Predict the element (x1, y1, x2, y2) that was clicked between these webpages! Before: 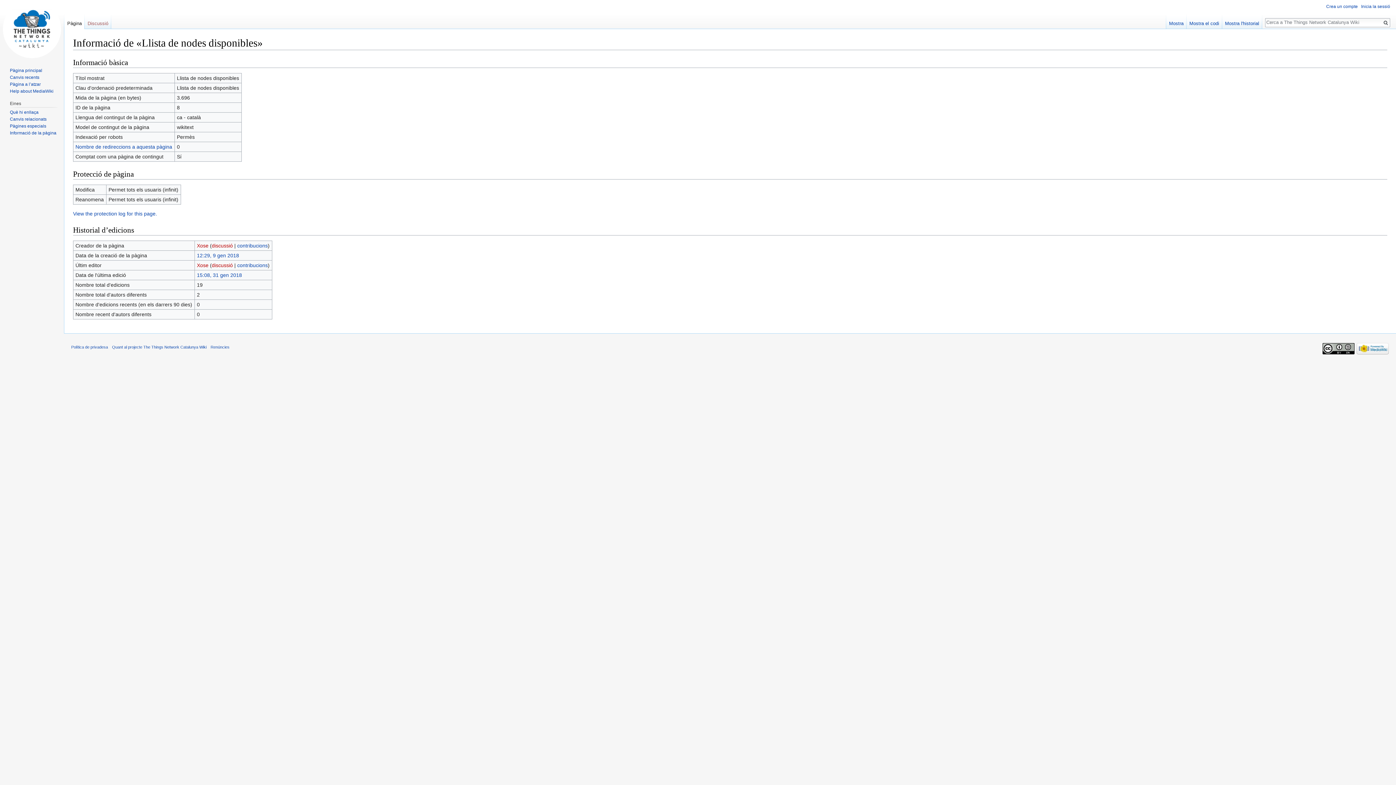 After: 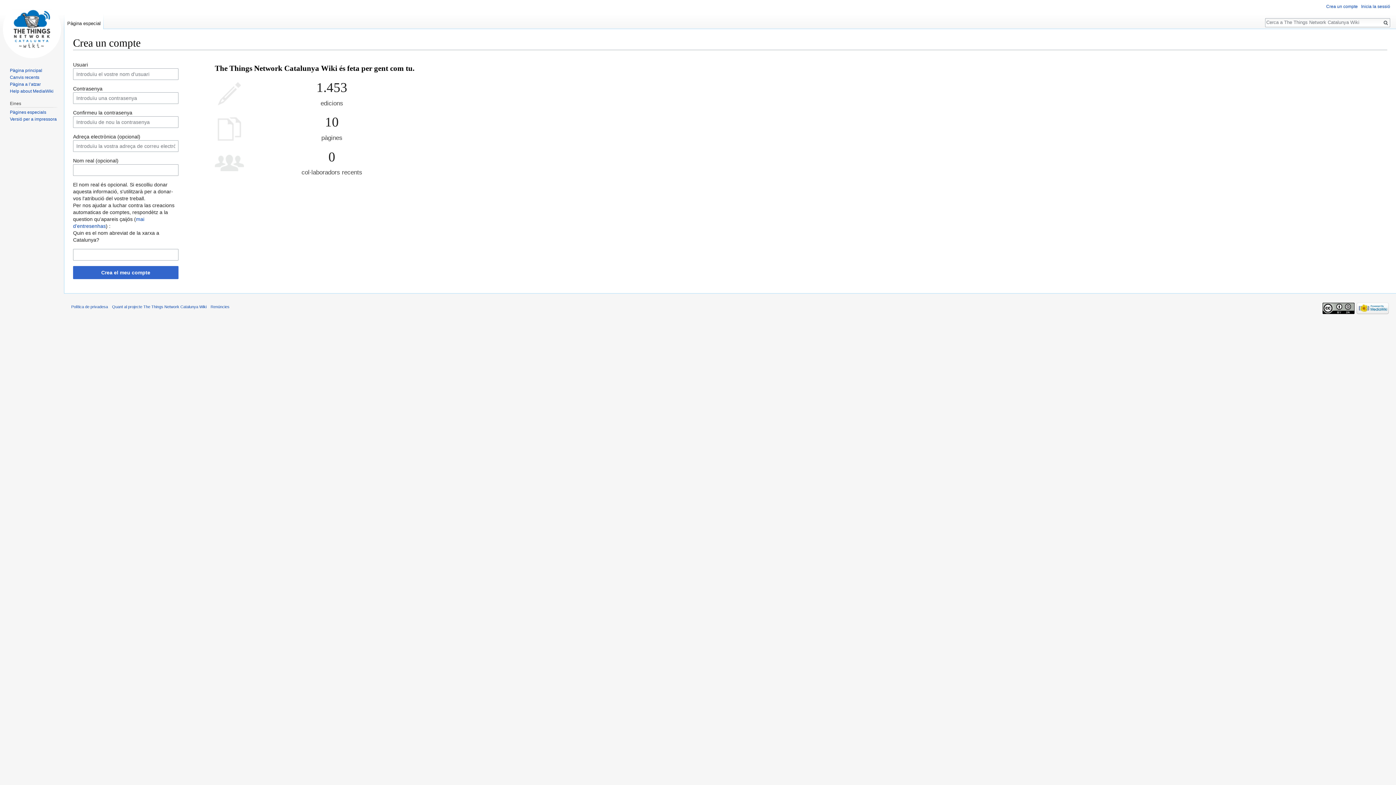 Action: label: Crea un compte bbox: (1326, 4, 1358, 9)